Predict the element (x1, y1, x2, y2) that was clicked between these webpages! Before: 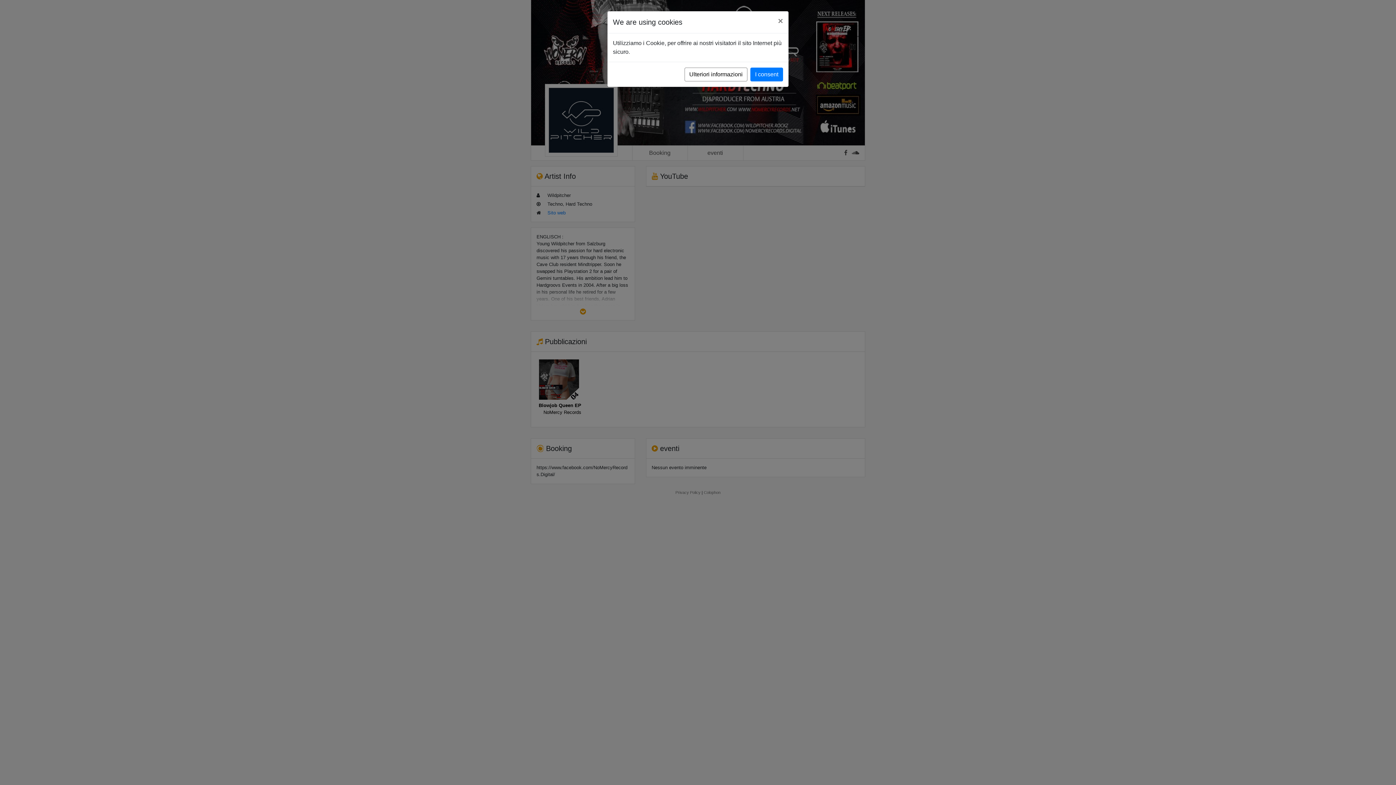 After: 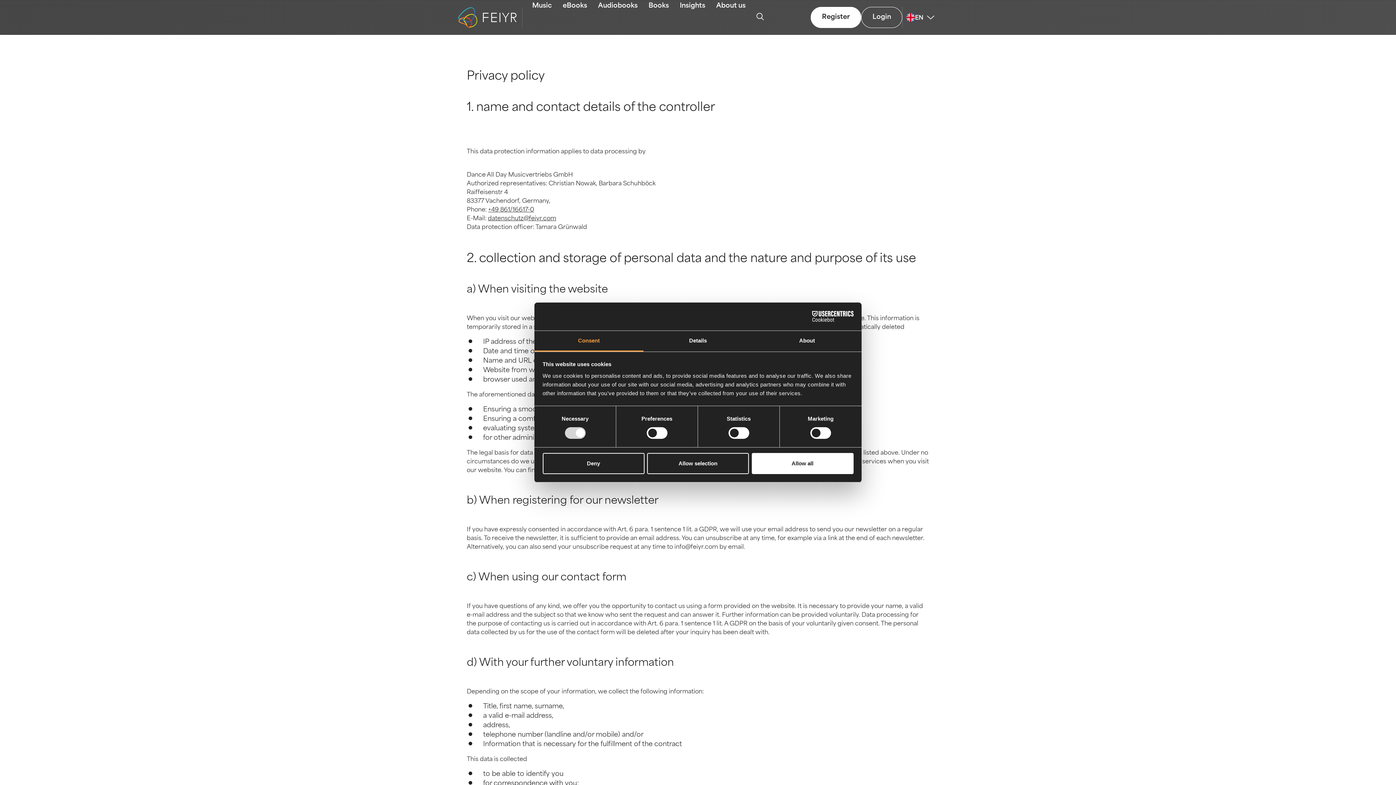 Action: bbox: (684, 67, 747, 81) label: Ulteriori informazioni